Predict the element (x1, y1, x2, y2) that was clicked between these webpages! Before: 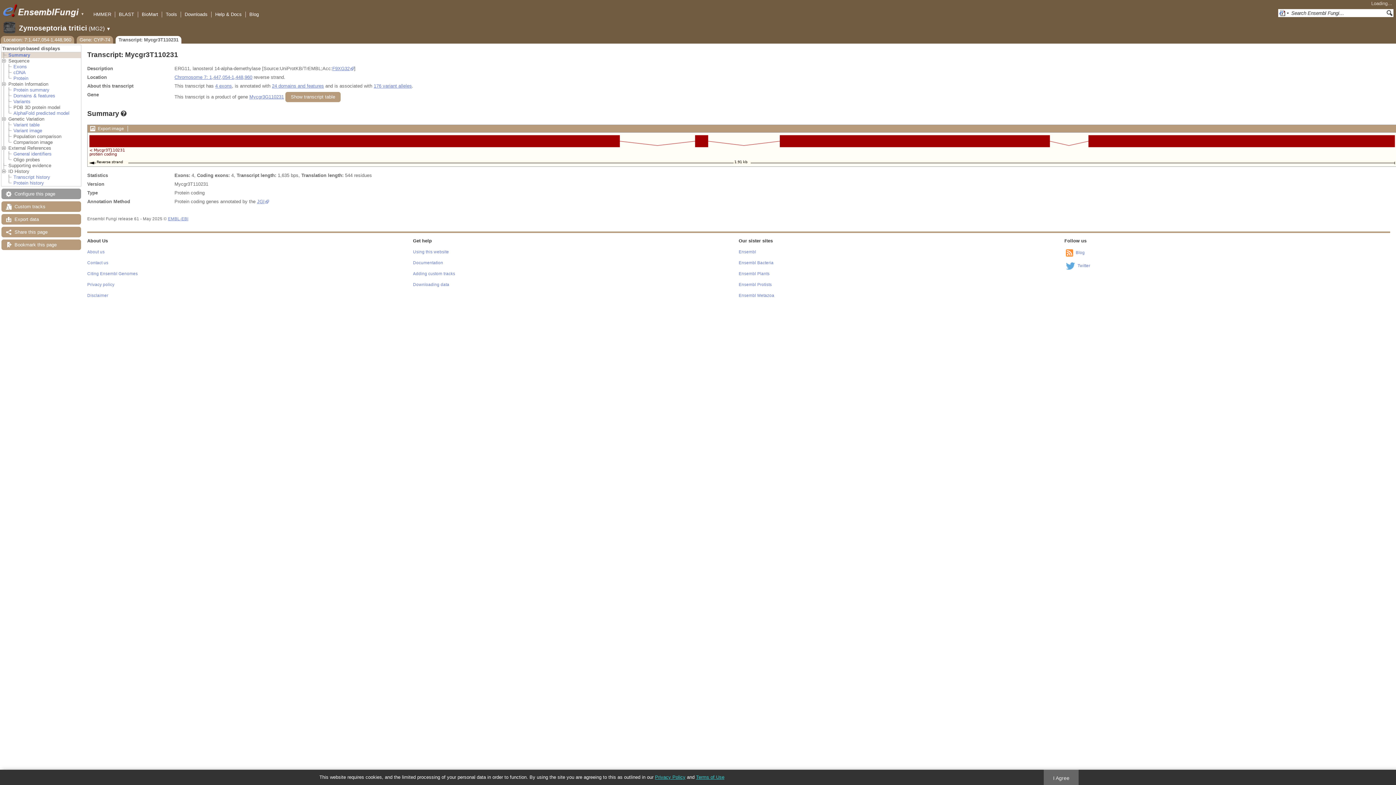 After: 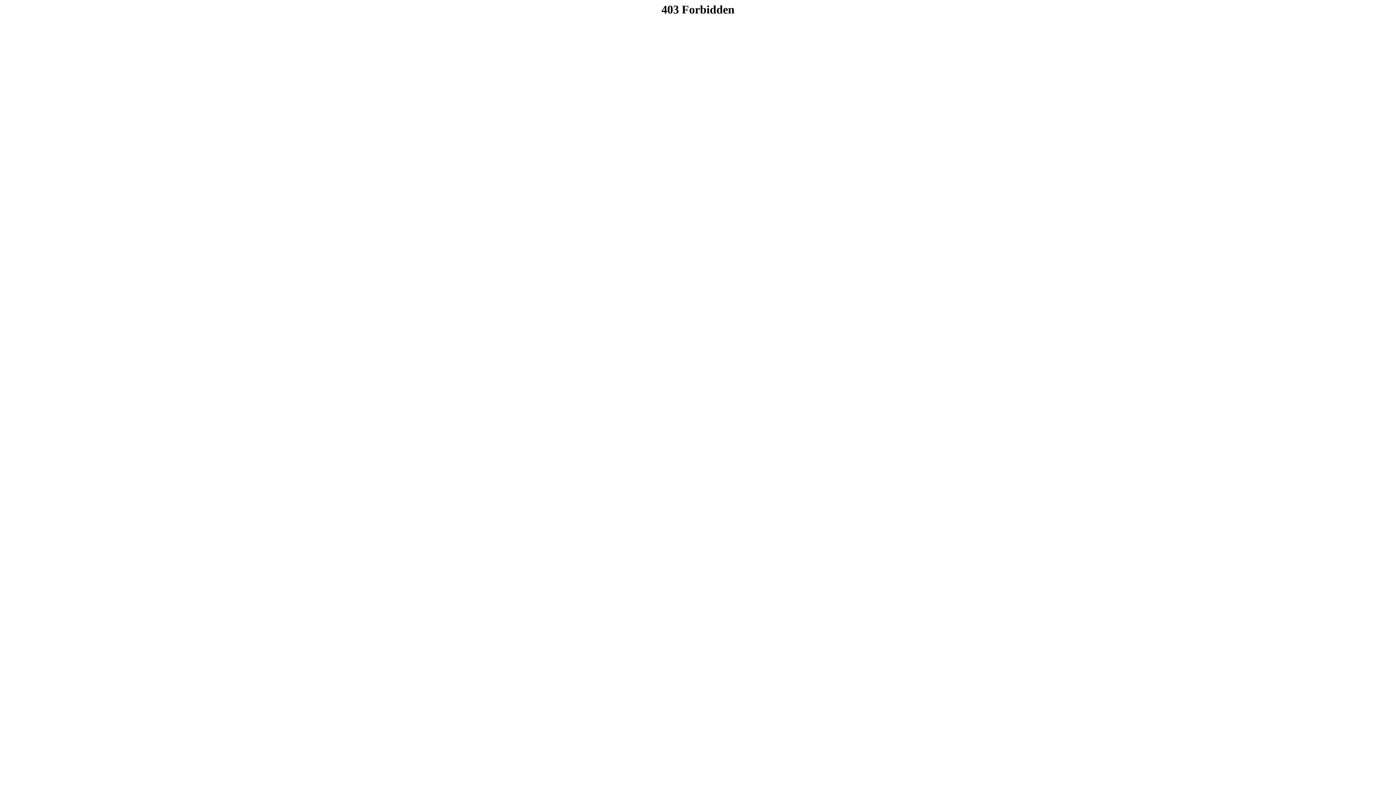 Action: label: Privacy policy bbox: (87, 282, 114, 287)